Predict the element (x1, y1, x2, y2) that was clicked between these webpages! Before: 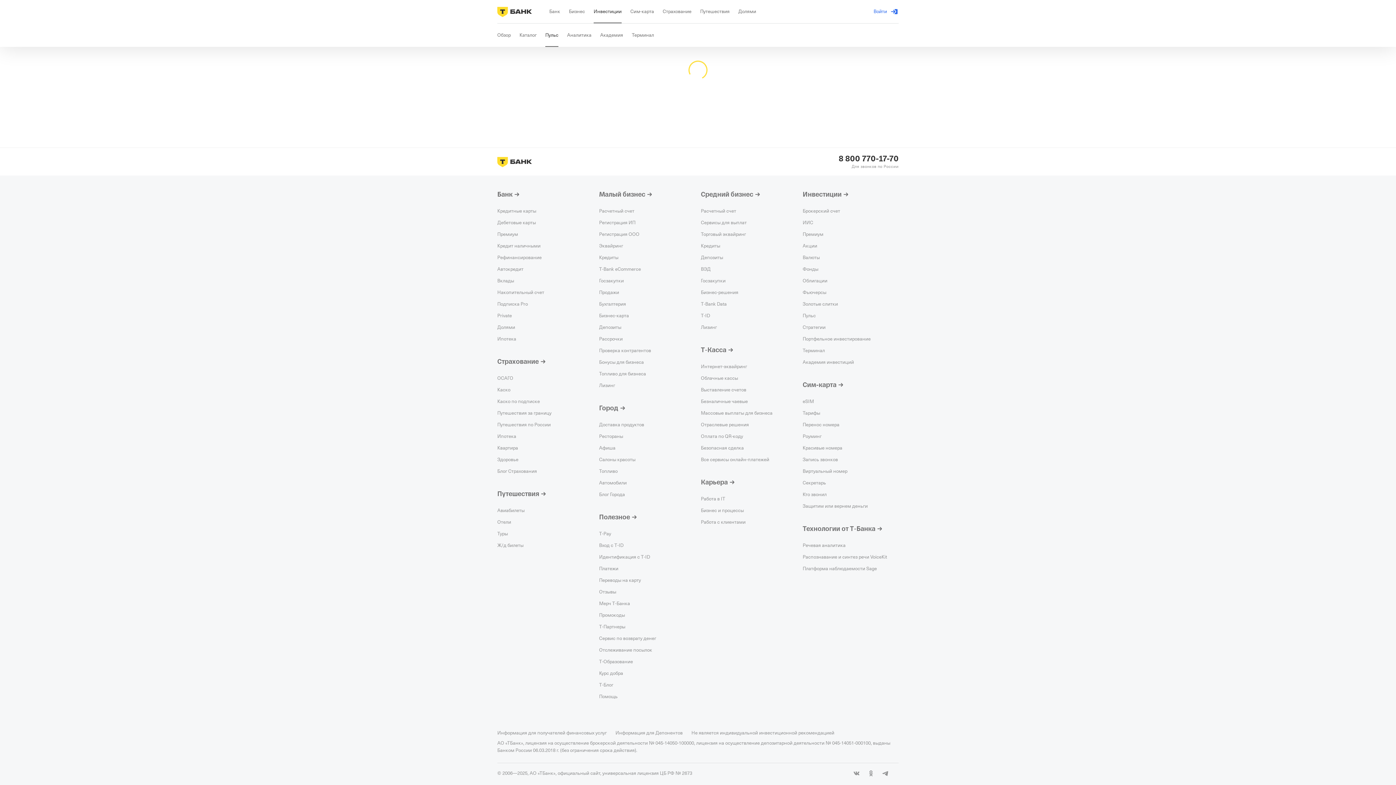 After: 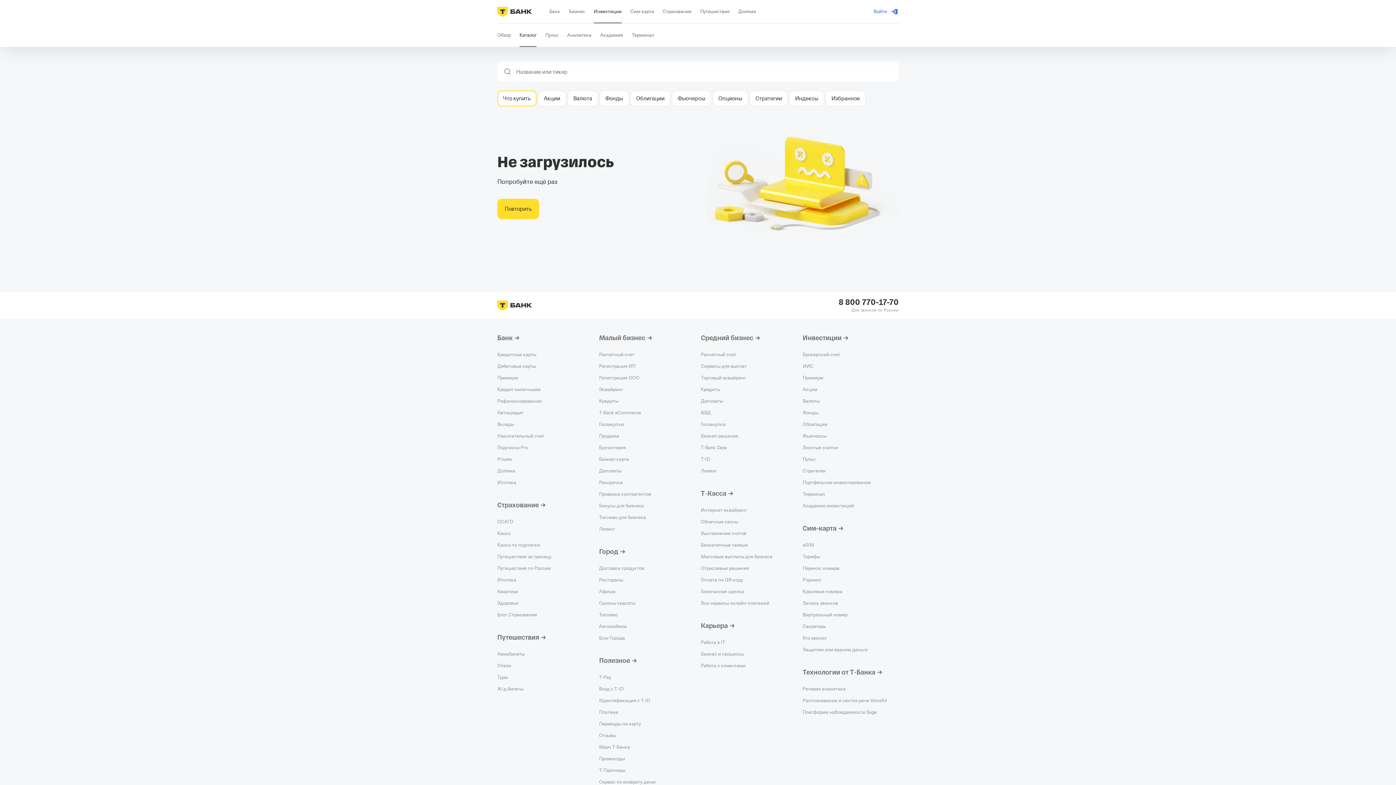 Action: bbox: (519, 23, 536, 46) label: Каталог